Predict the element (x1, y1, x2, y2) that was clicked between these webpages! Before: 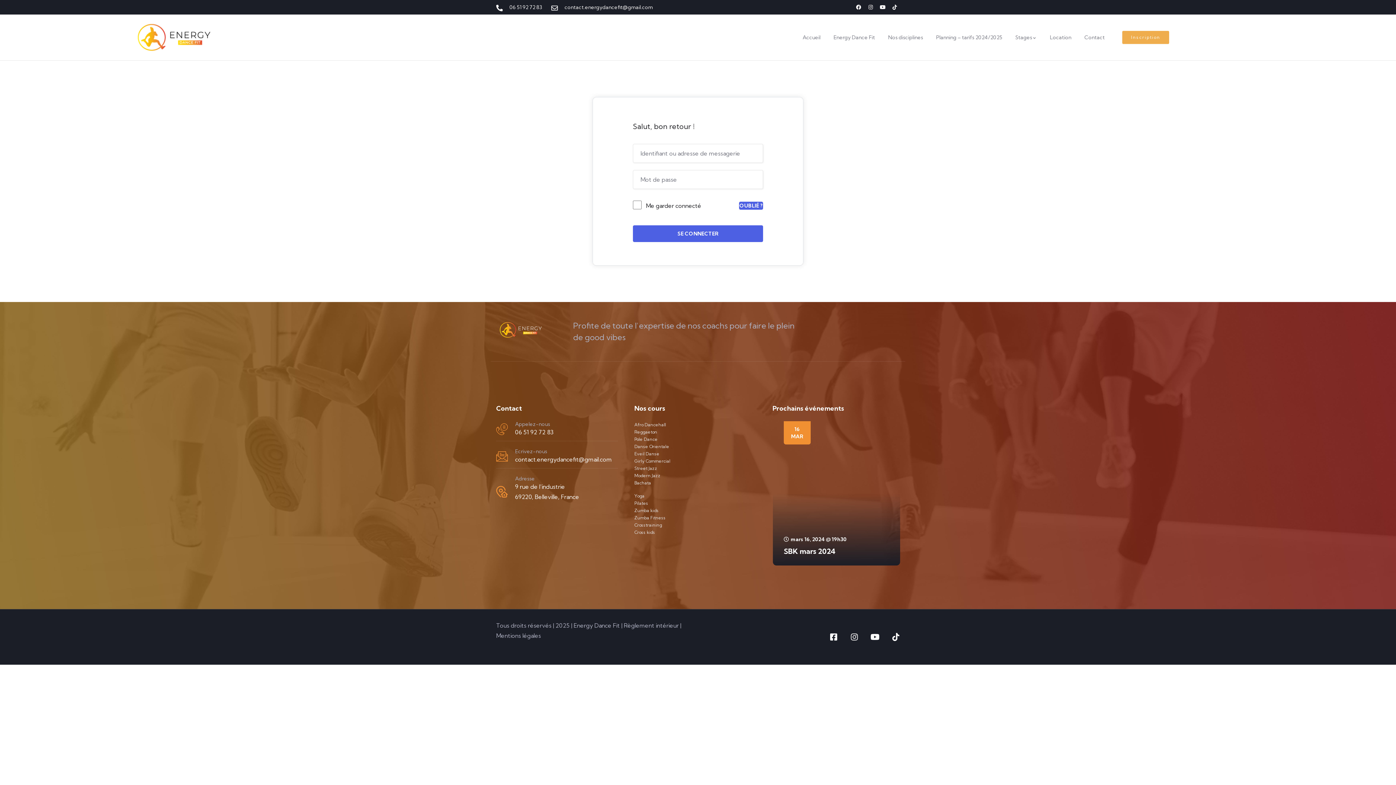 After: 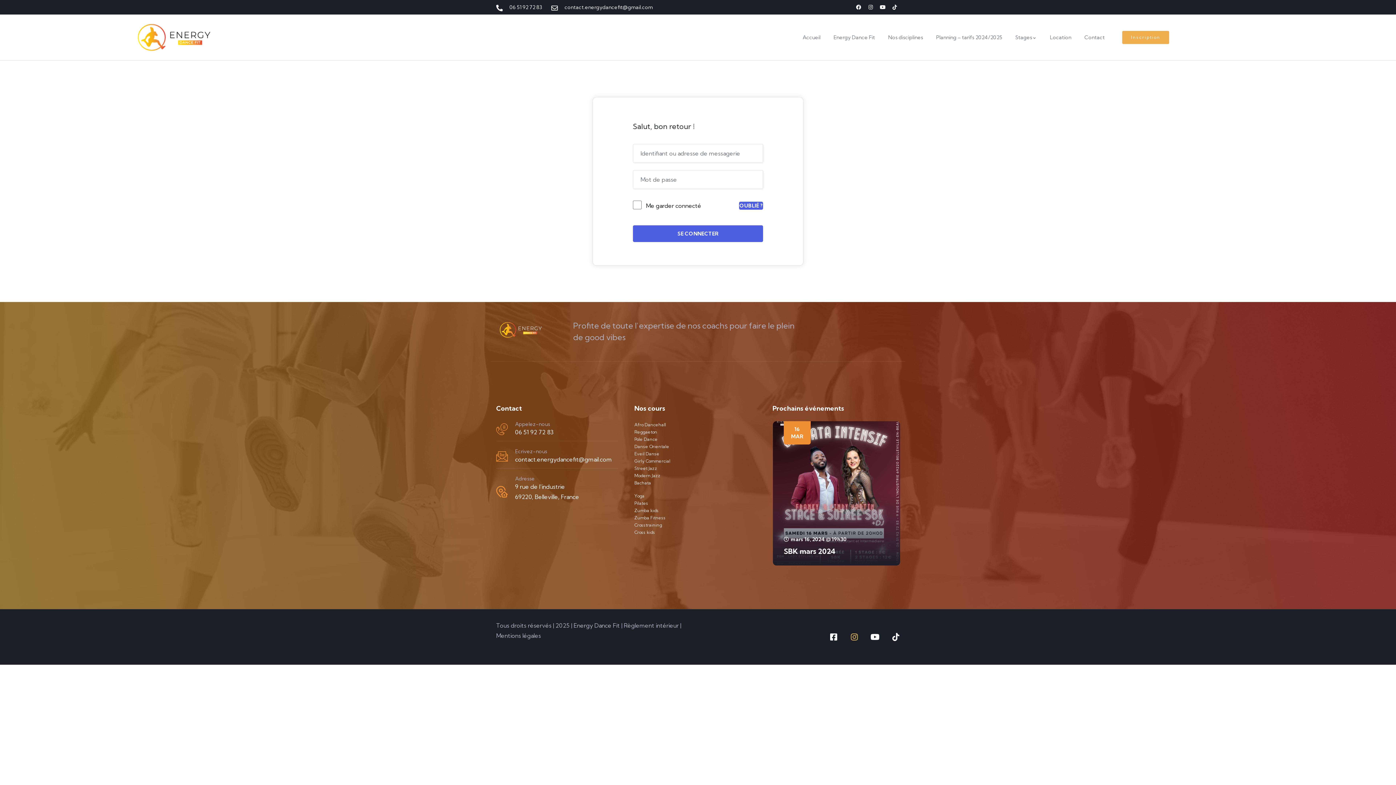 Action: bbox: (850, 633, 858, 641) label: Instagram